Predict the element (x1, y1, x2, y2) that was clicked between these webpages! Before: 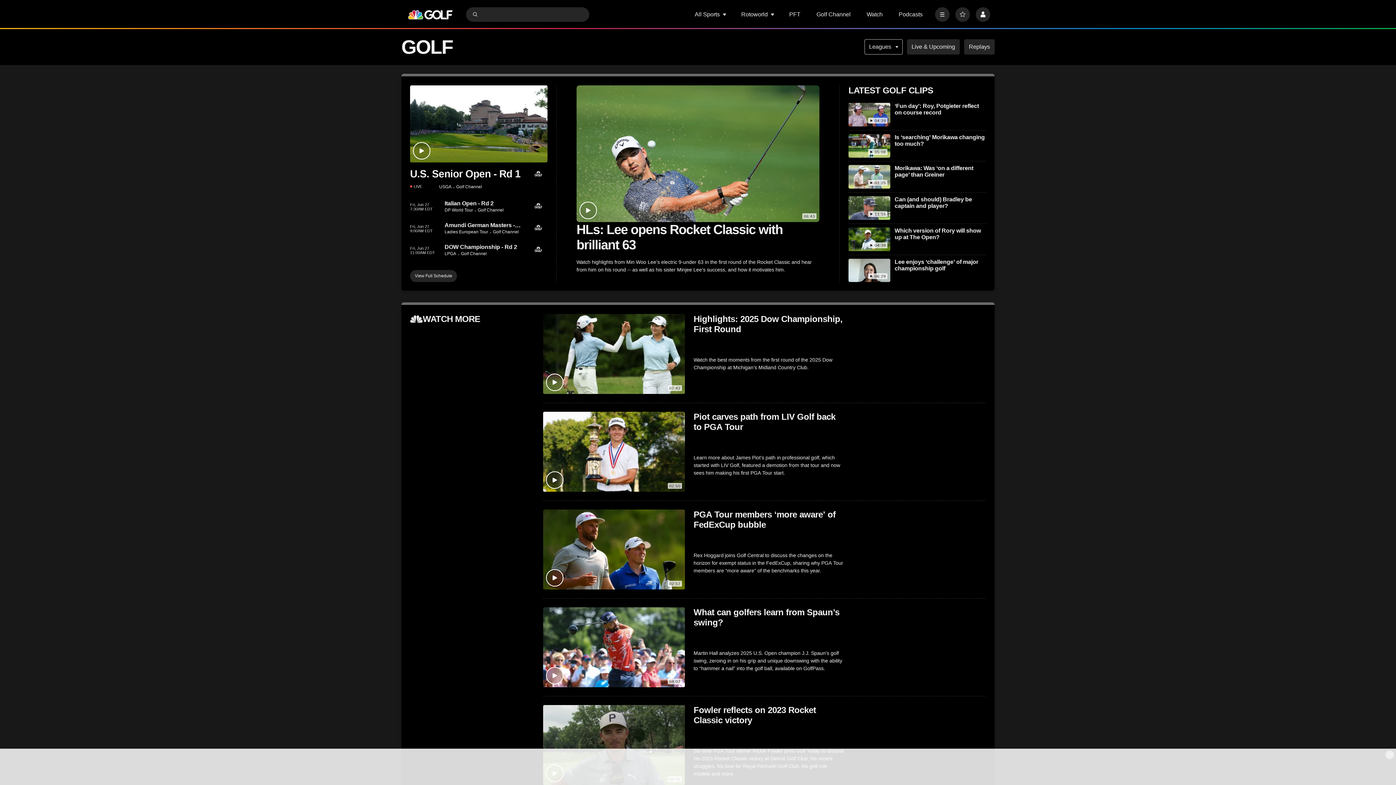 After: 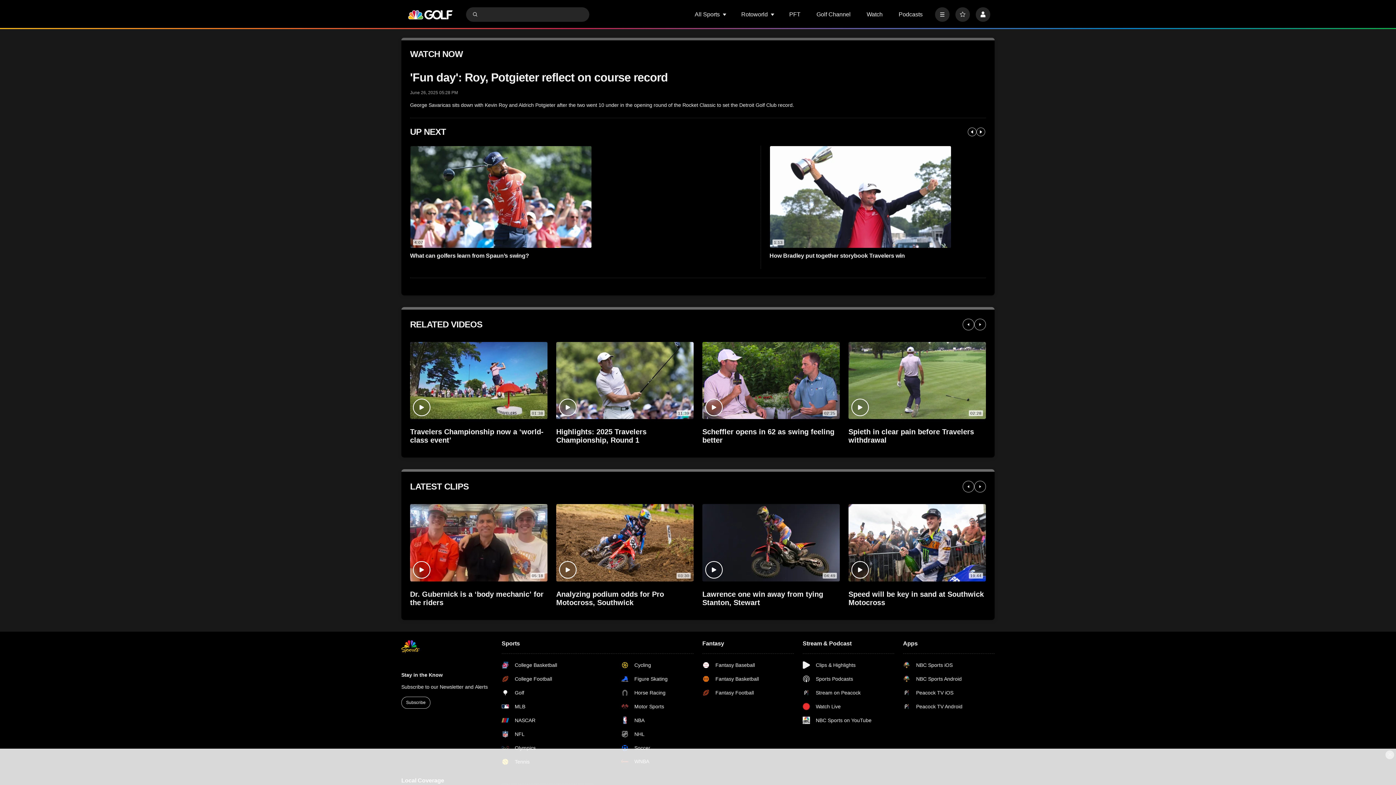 Action: bbox: (894, 102, 986, 116) label: ‘Fun day': Roy, Potgieter reflect on course record